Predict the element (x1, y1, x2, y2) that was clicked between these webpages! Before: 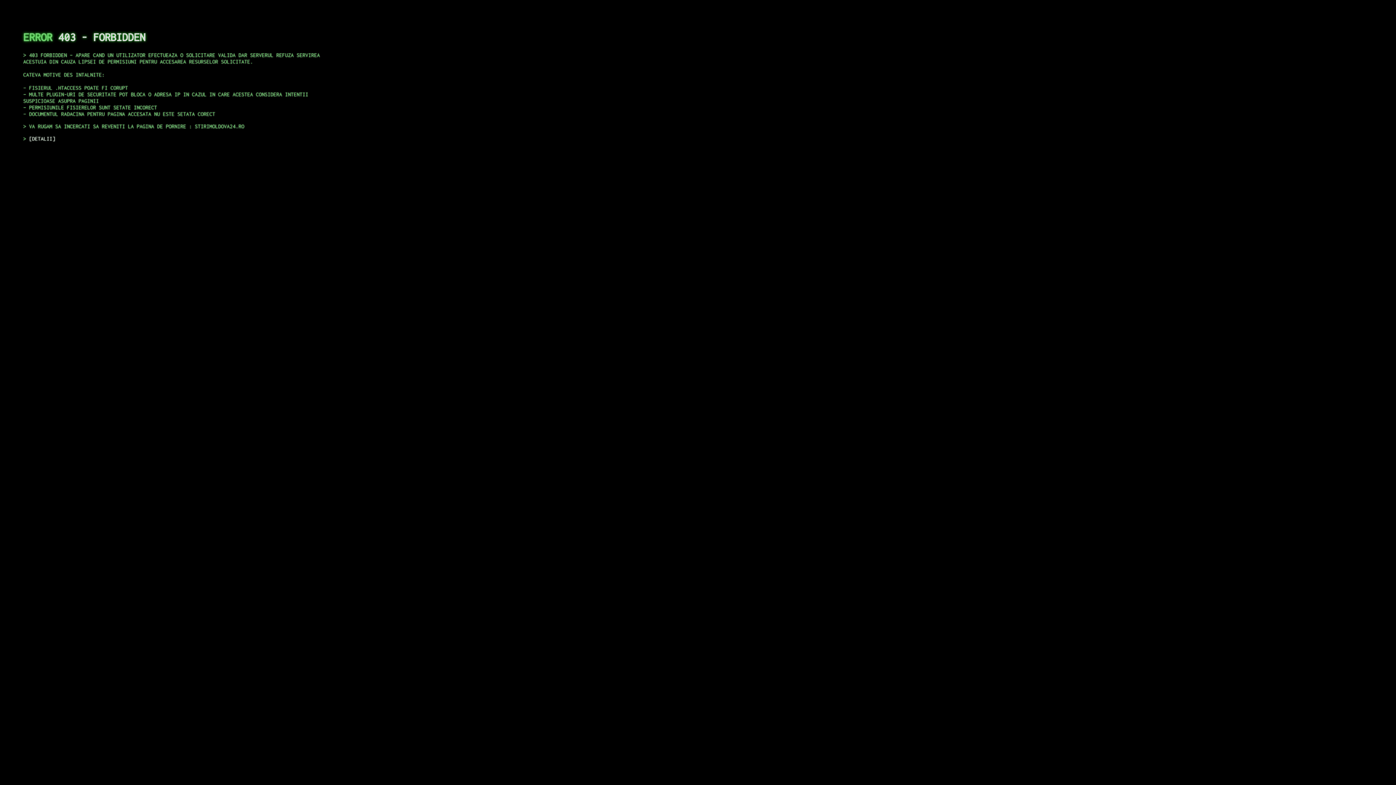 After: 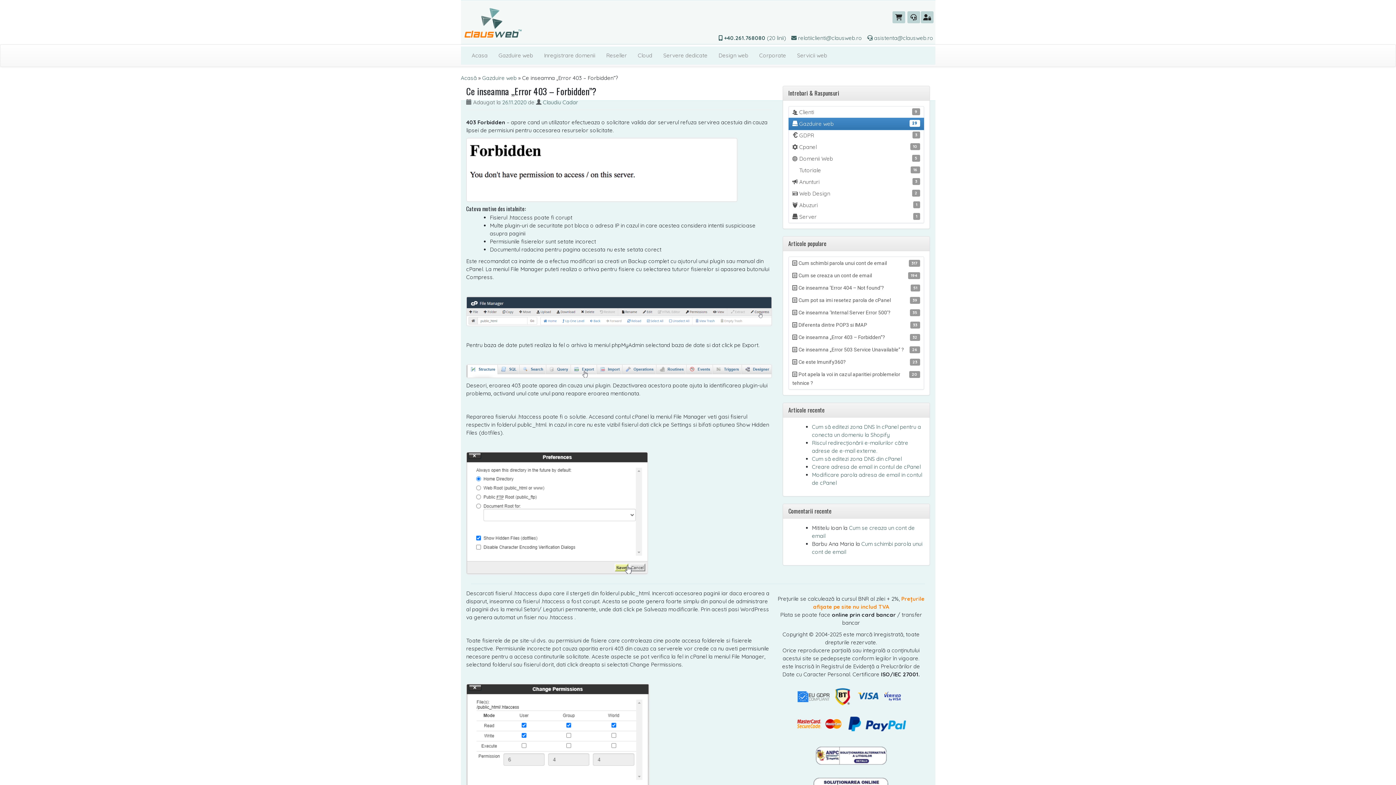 Action: label: DETALII bbox: (29, 135, 55, 141)